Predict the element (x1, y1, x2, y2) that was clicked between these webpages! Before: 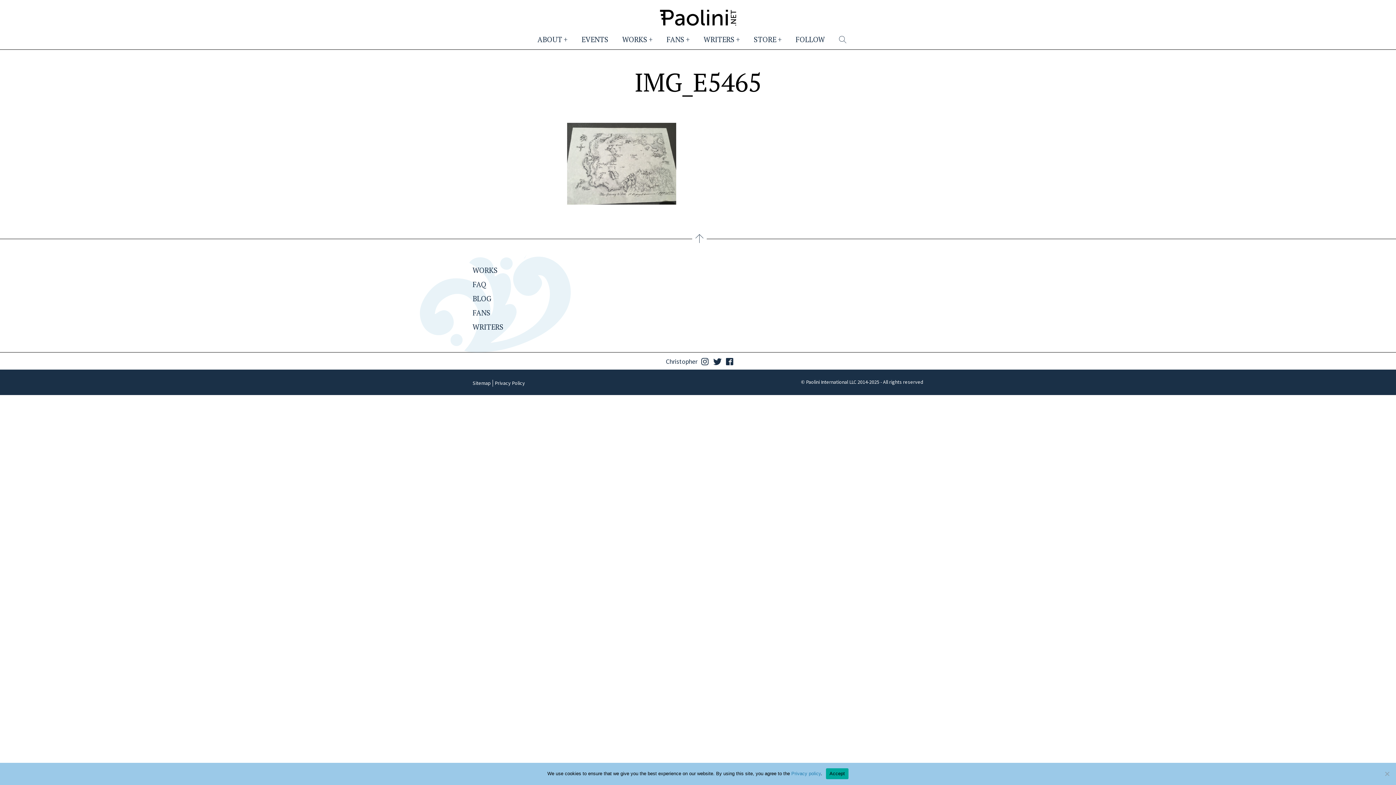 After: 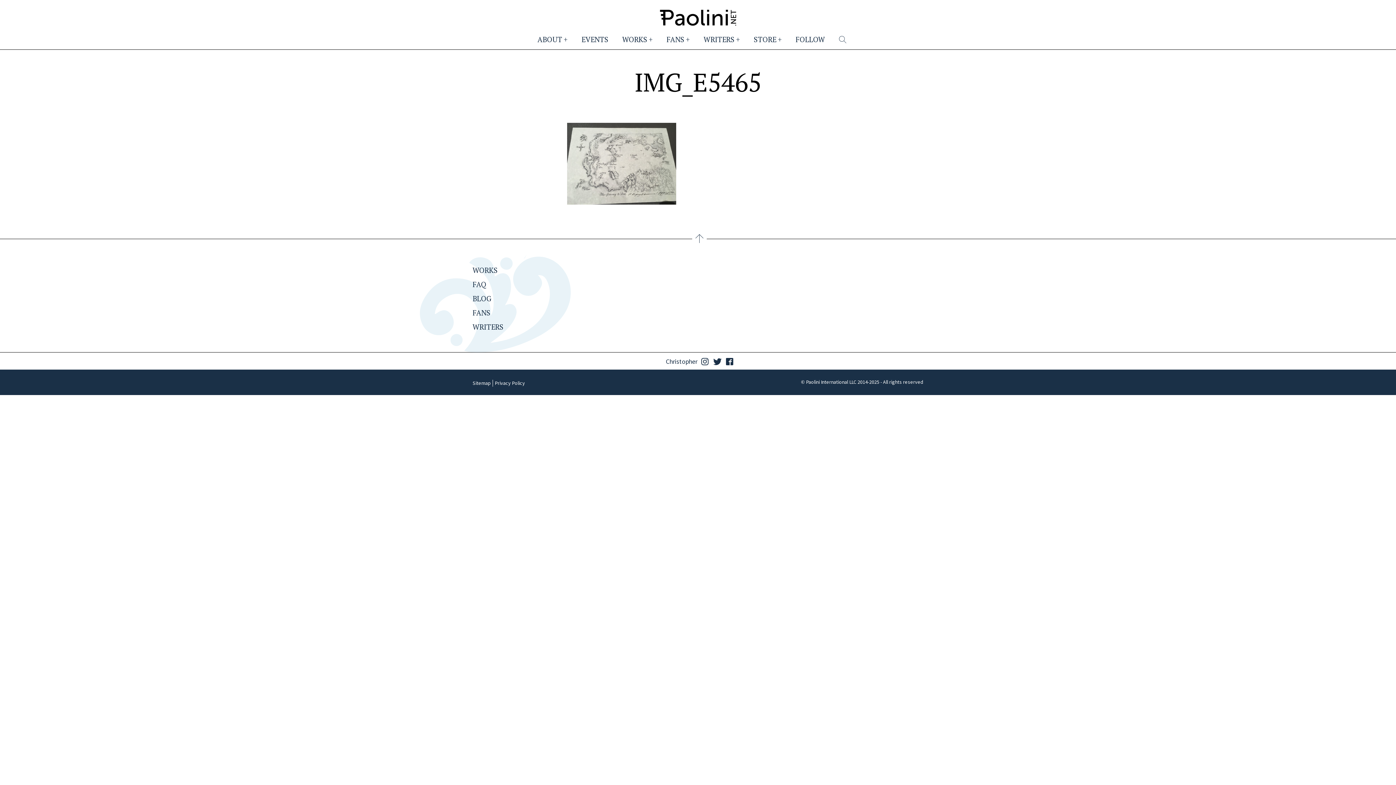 Action: label: Accept bbox: (826, 768, 848, 779)